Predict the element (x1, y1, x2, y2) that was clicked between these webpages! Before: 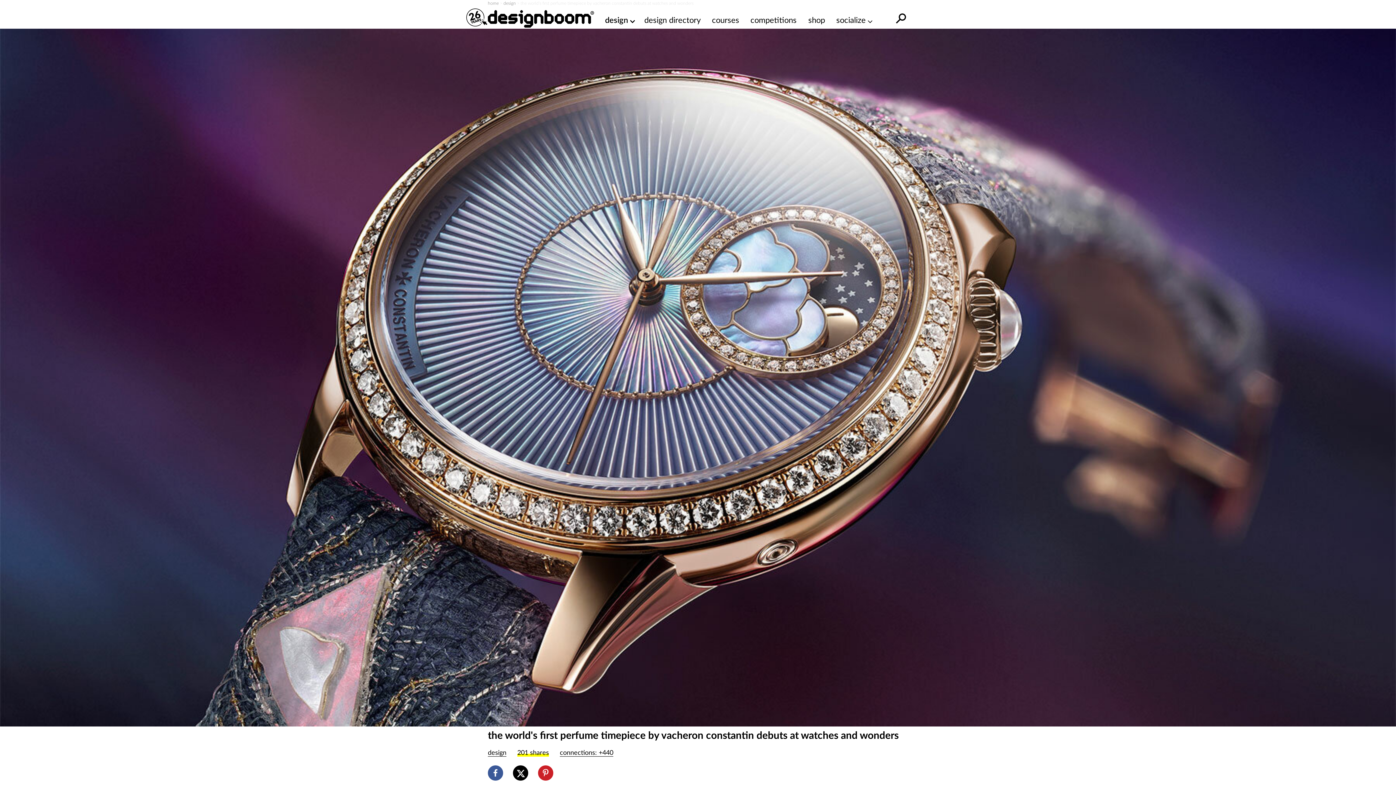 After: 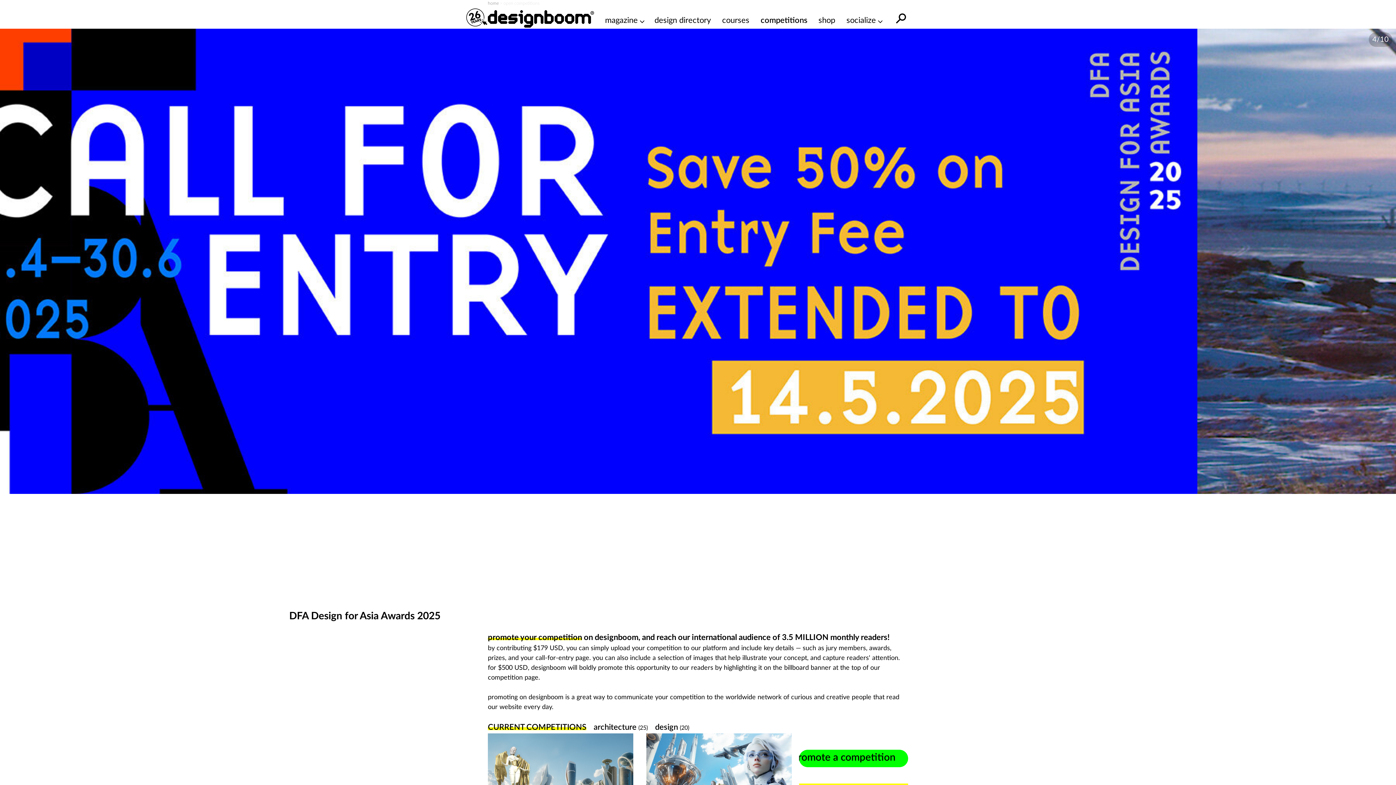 Action: bbox: (750, 14, 797, 26) label: competitions